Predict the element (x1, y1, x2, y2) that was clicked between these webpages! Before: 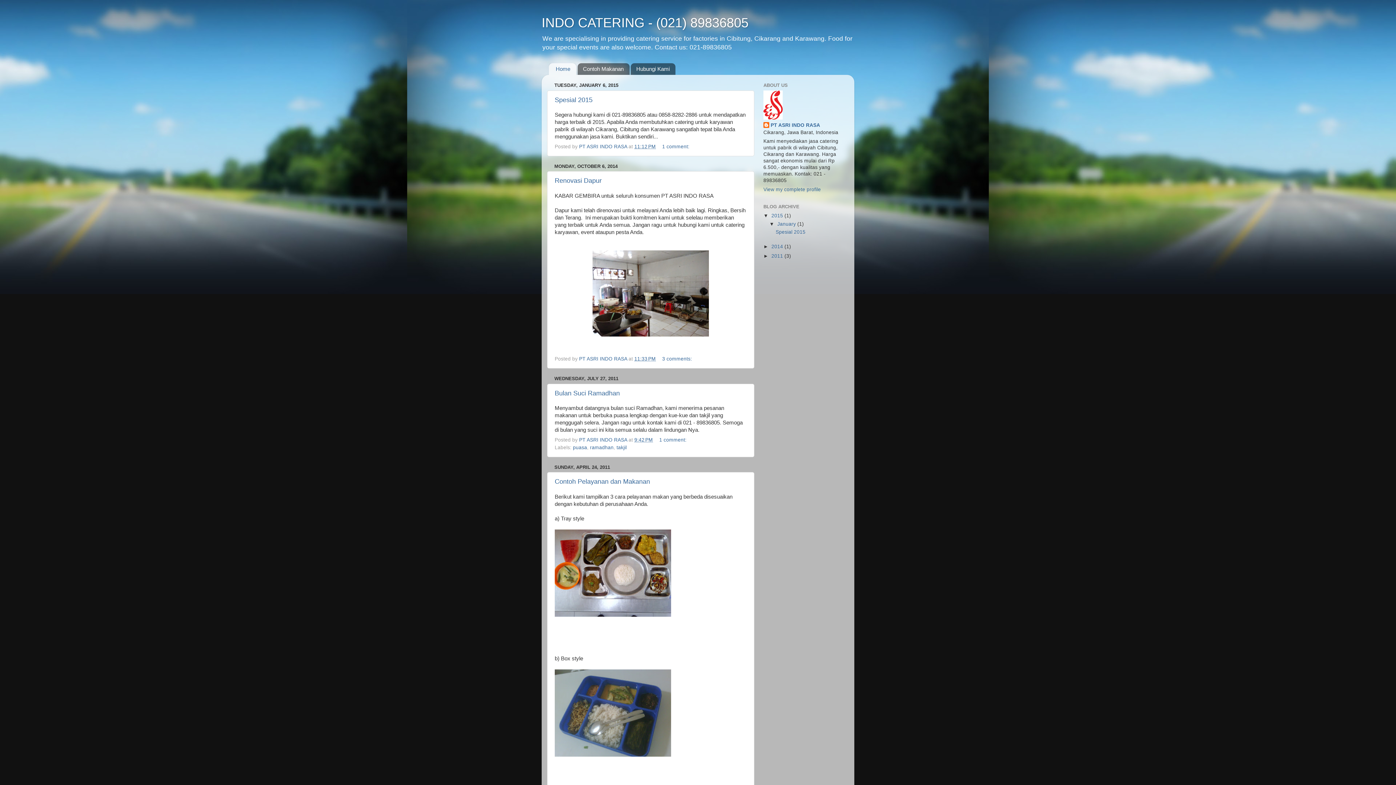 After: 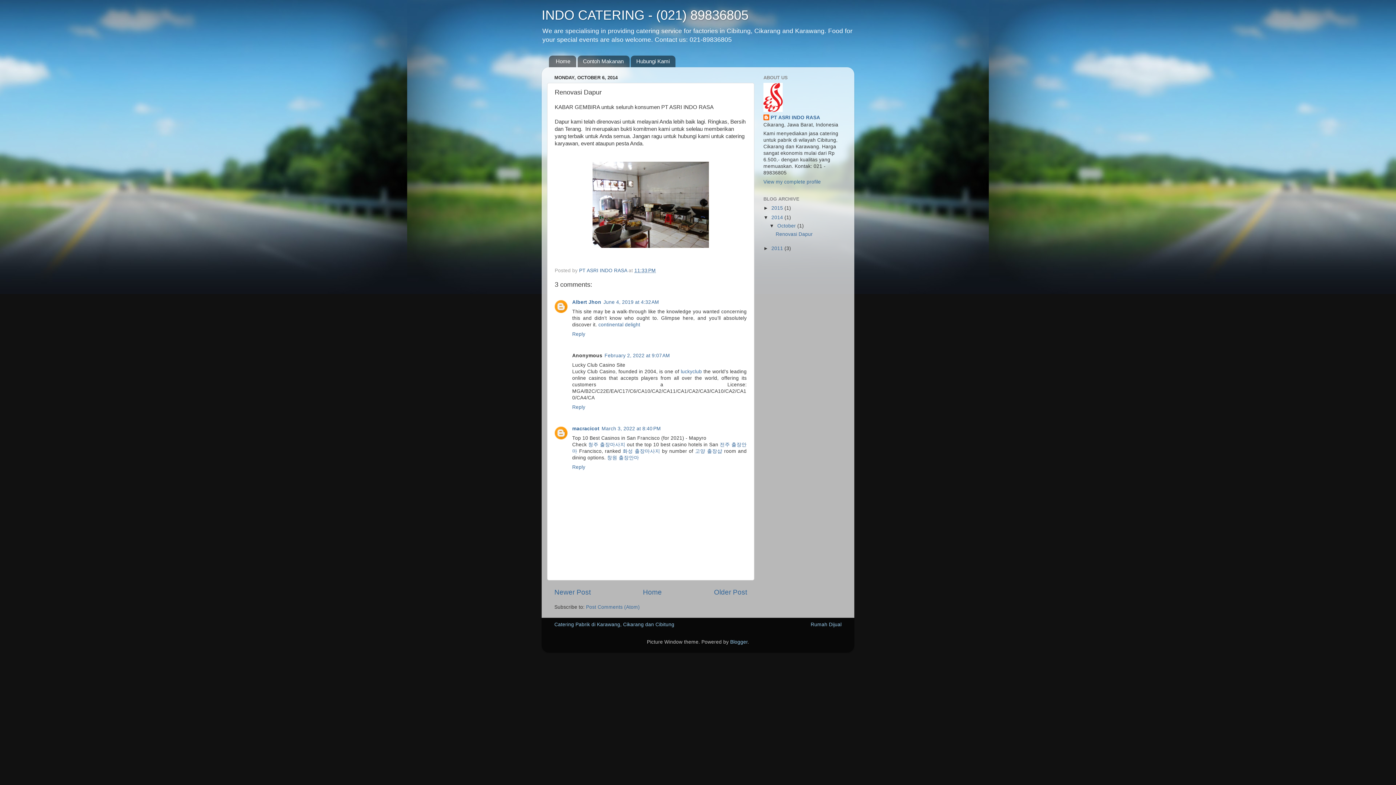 Action: bbox: (662, 356, 693, 361) label: 3 comments: 